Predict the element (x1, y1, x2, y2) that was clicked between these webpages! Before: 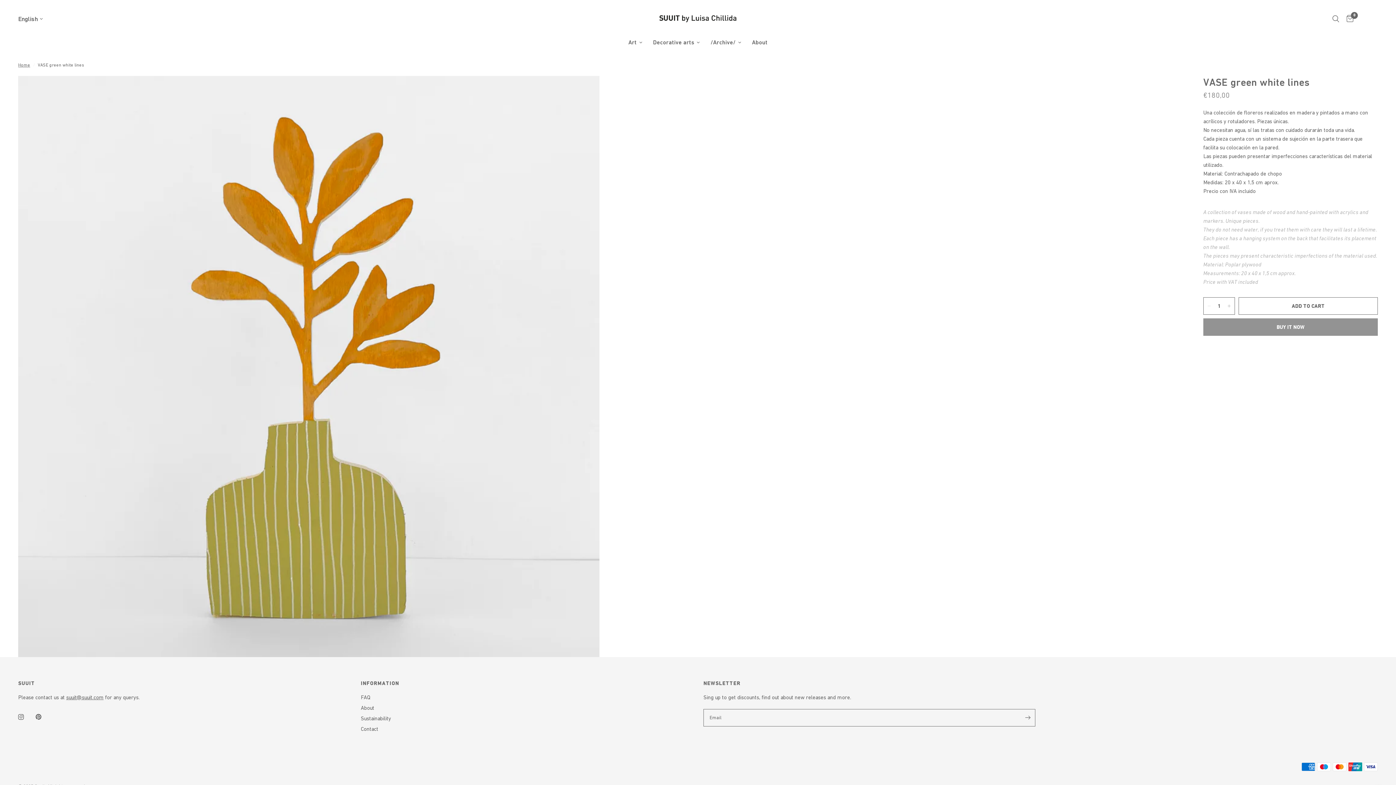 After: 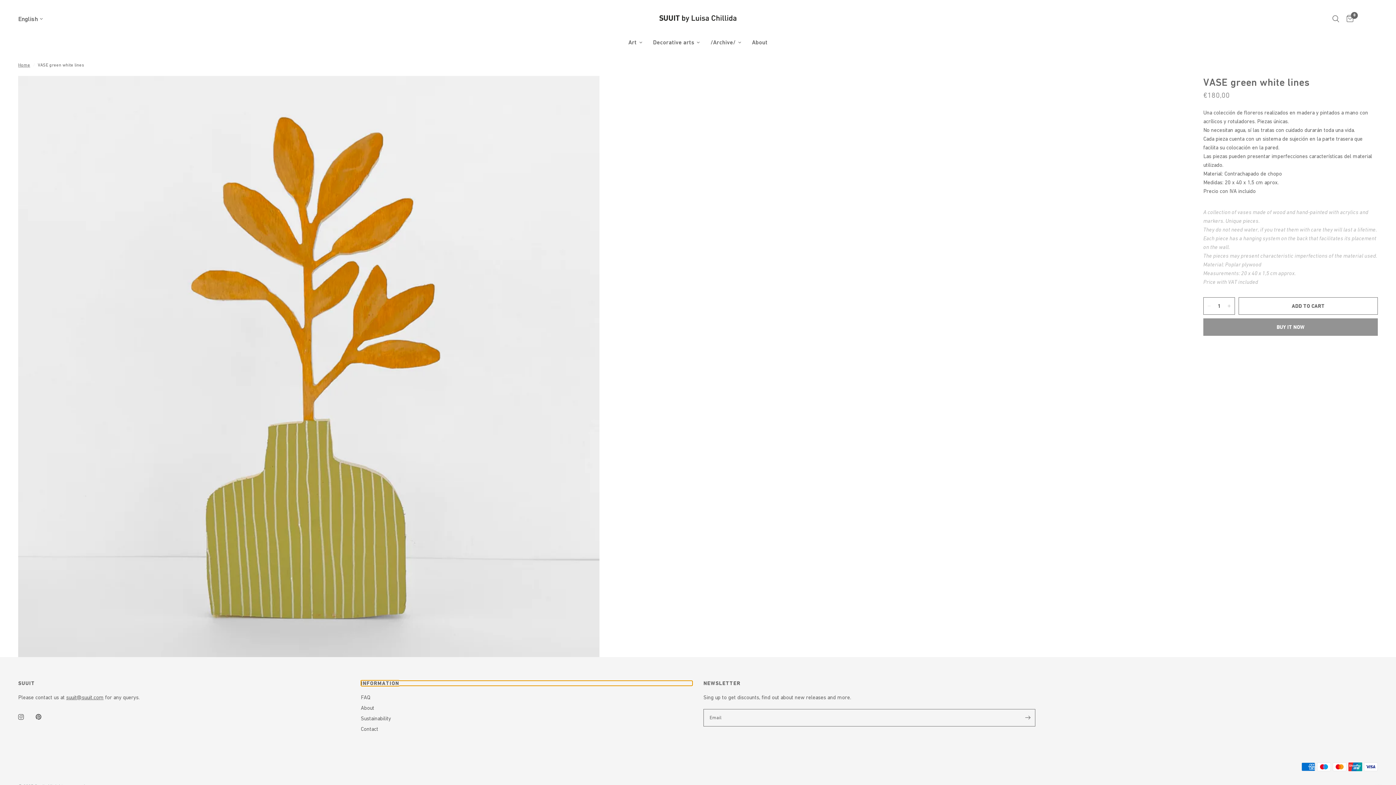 Action: label: INFORMATION bbox: (360, 680, 692, 686)